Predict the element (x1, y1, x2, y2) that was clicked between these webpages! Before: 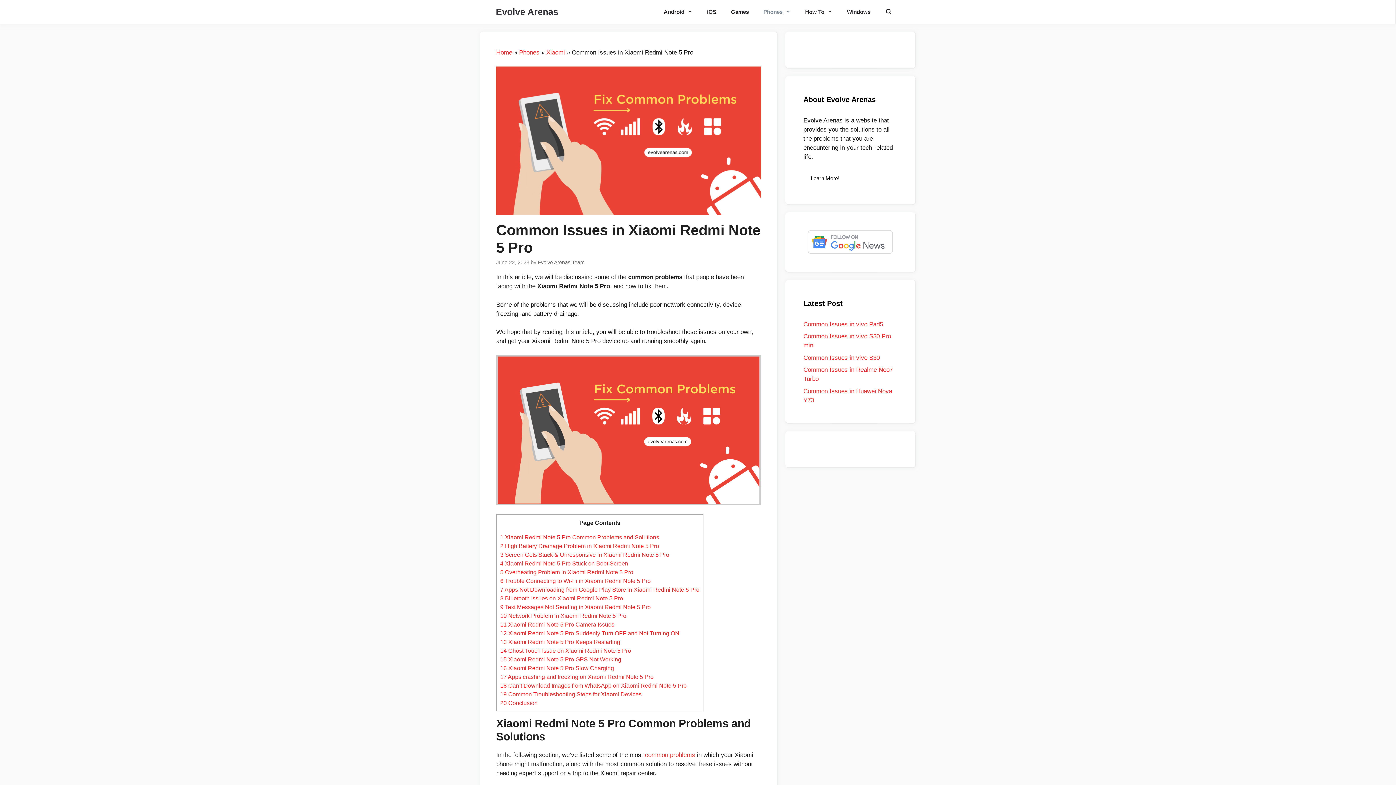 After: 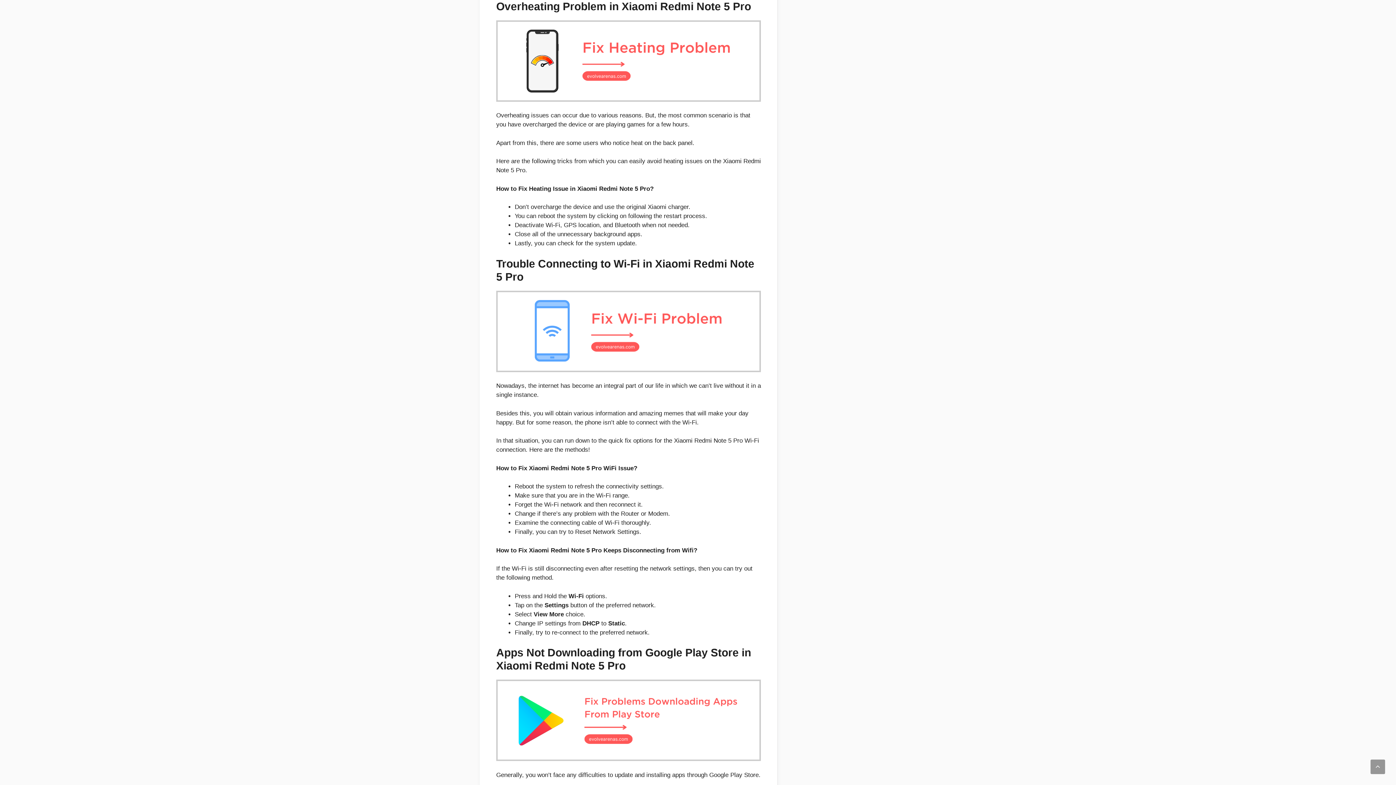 Action: label: 5 Overheating Problem in Xiaomi Redmi Note 5 Pro bbox: (500, 569, 633, 575)